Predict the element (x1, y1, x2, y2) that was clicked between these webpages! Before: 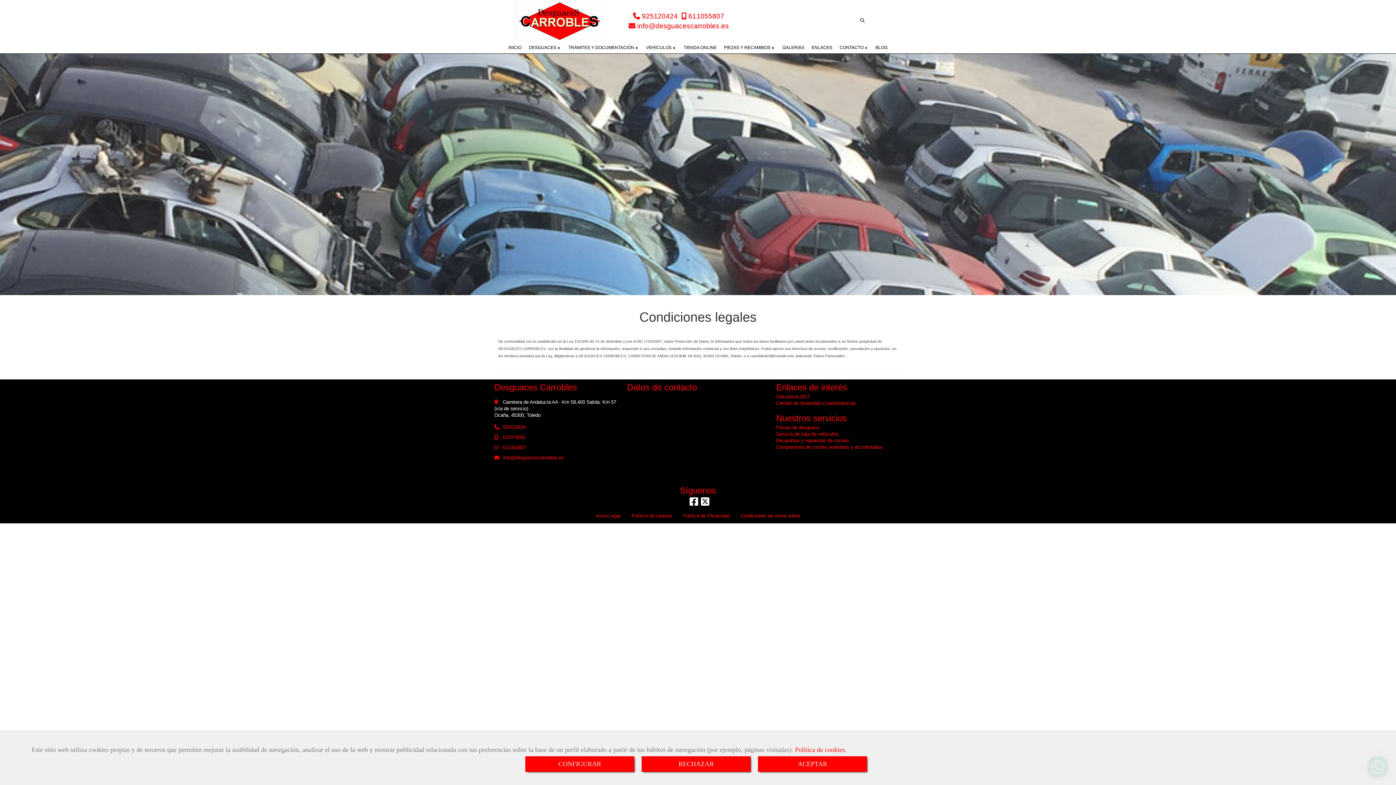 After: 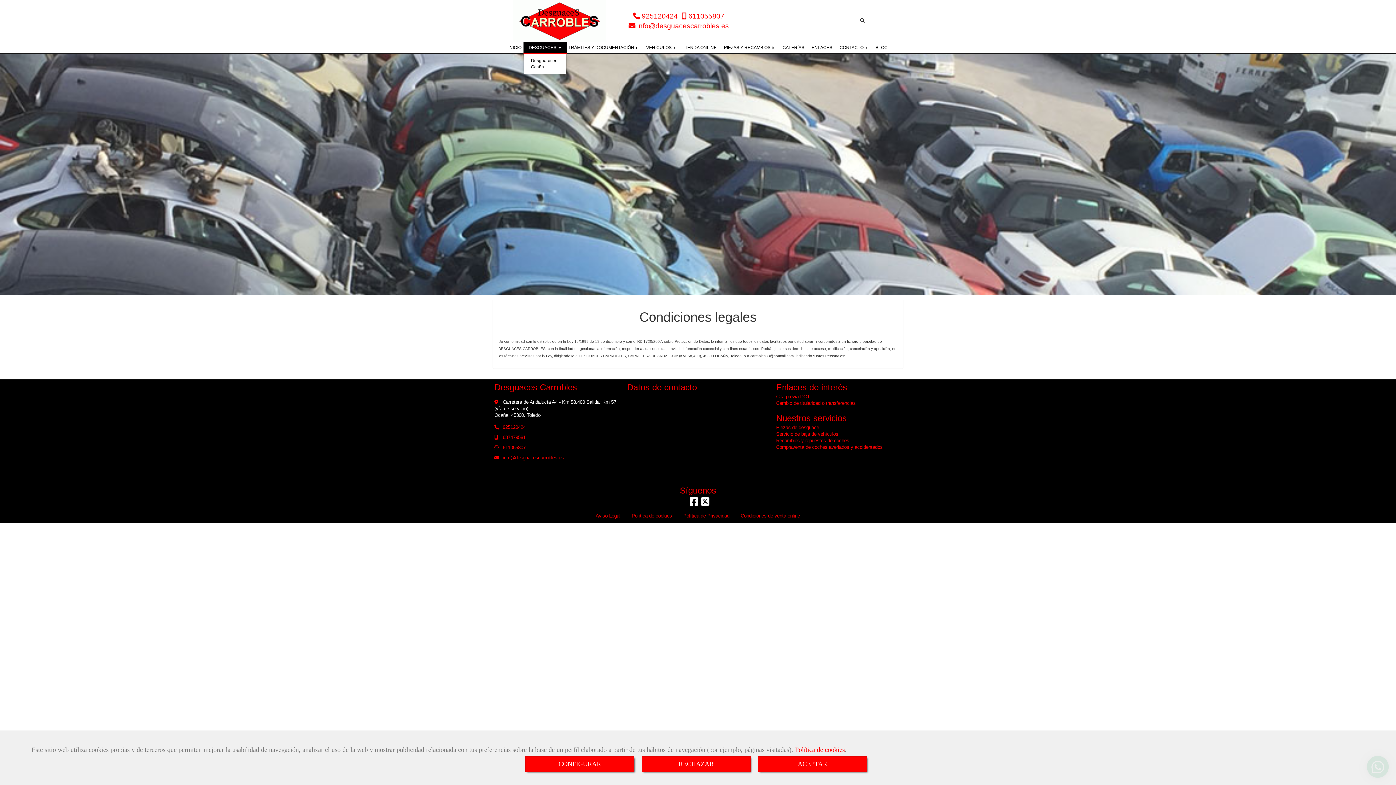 Action: bbox: (523, 42, 566, 53) label: DESGUACES 